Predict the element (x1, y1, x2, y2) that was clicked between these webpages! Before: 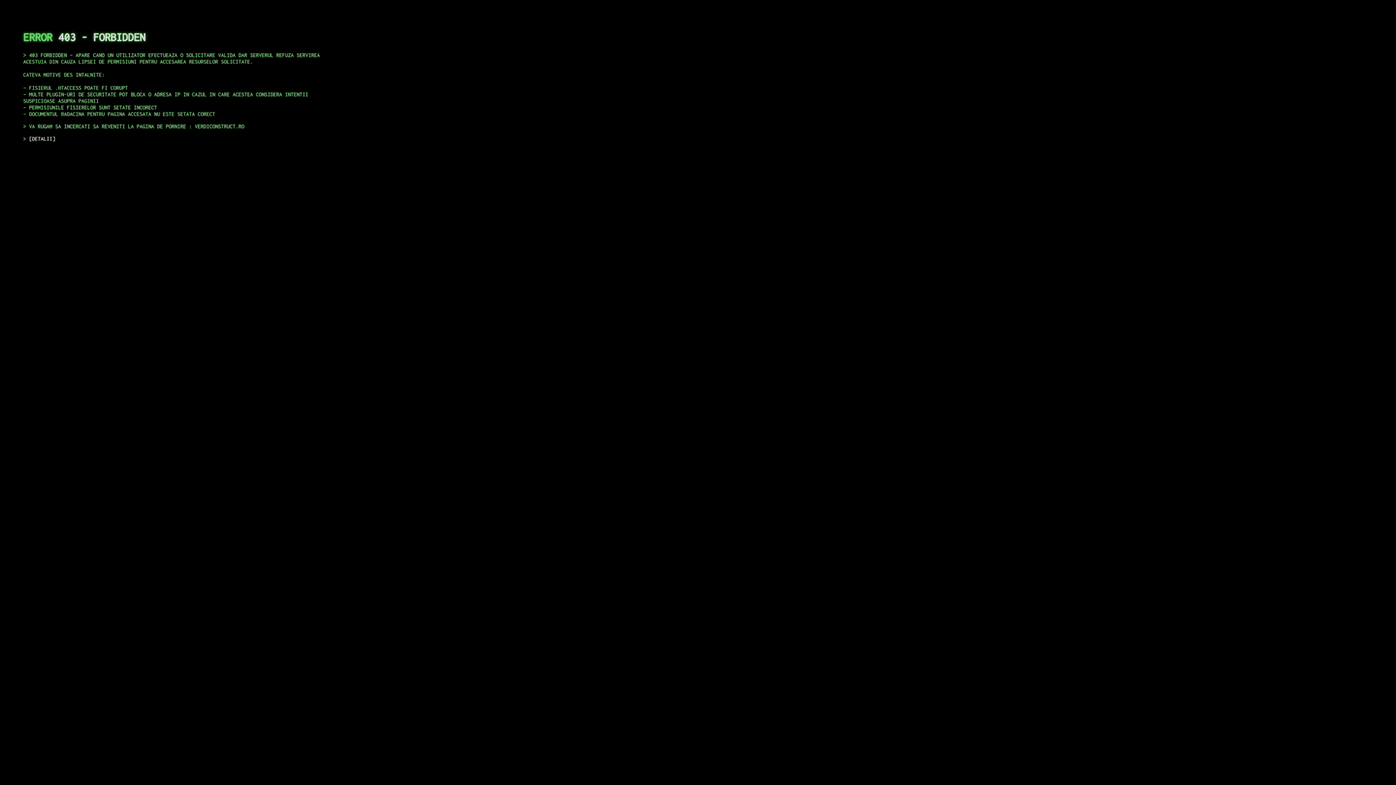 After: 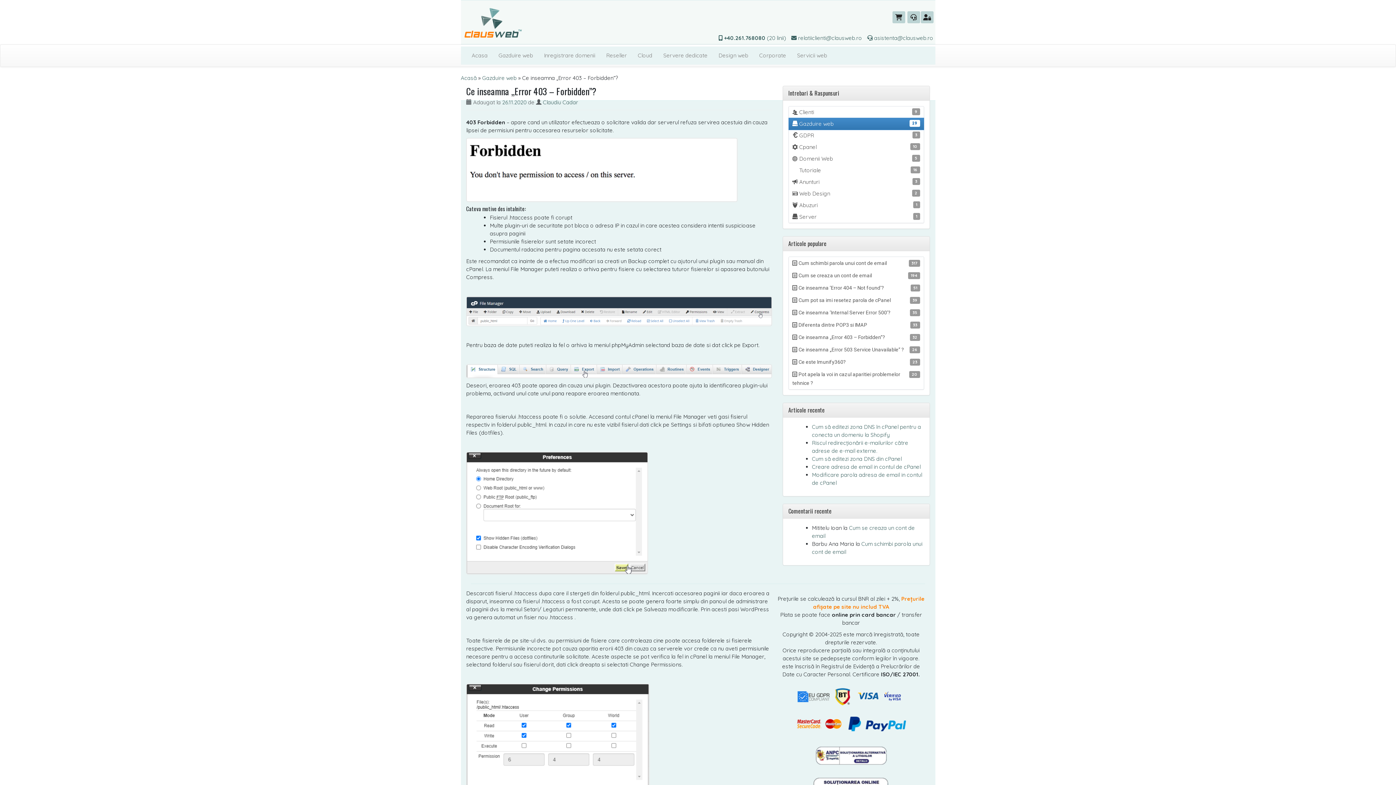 Action: bbox: (29, 135, 55, 141) label: DETALII